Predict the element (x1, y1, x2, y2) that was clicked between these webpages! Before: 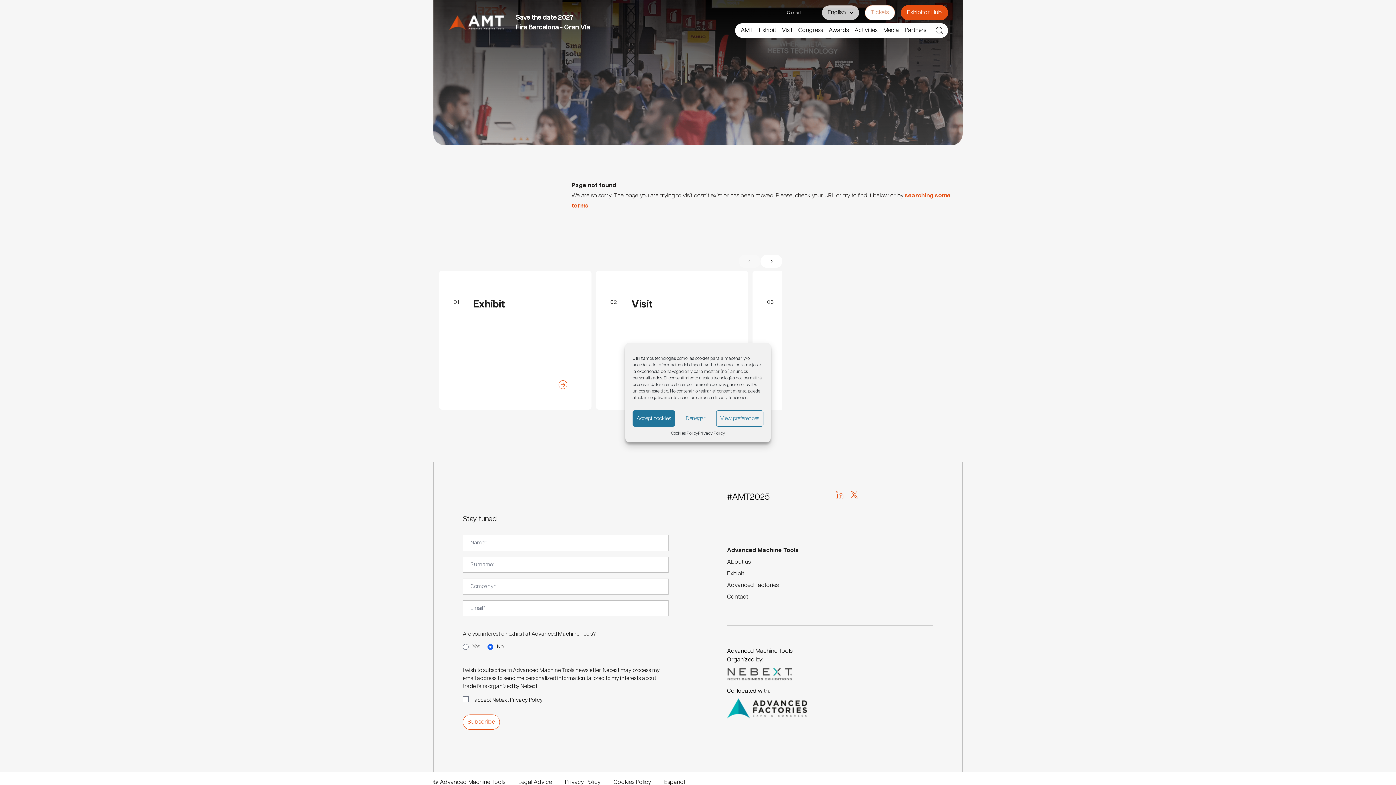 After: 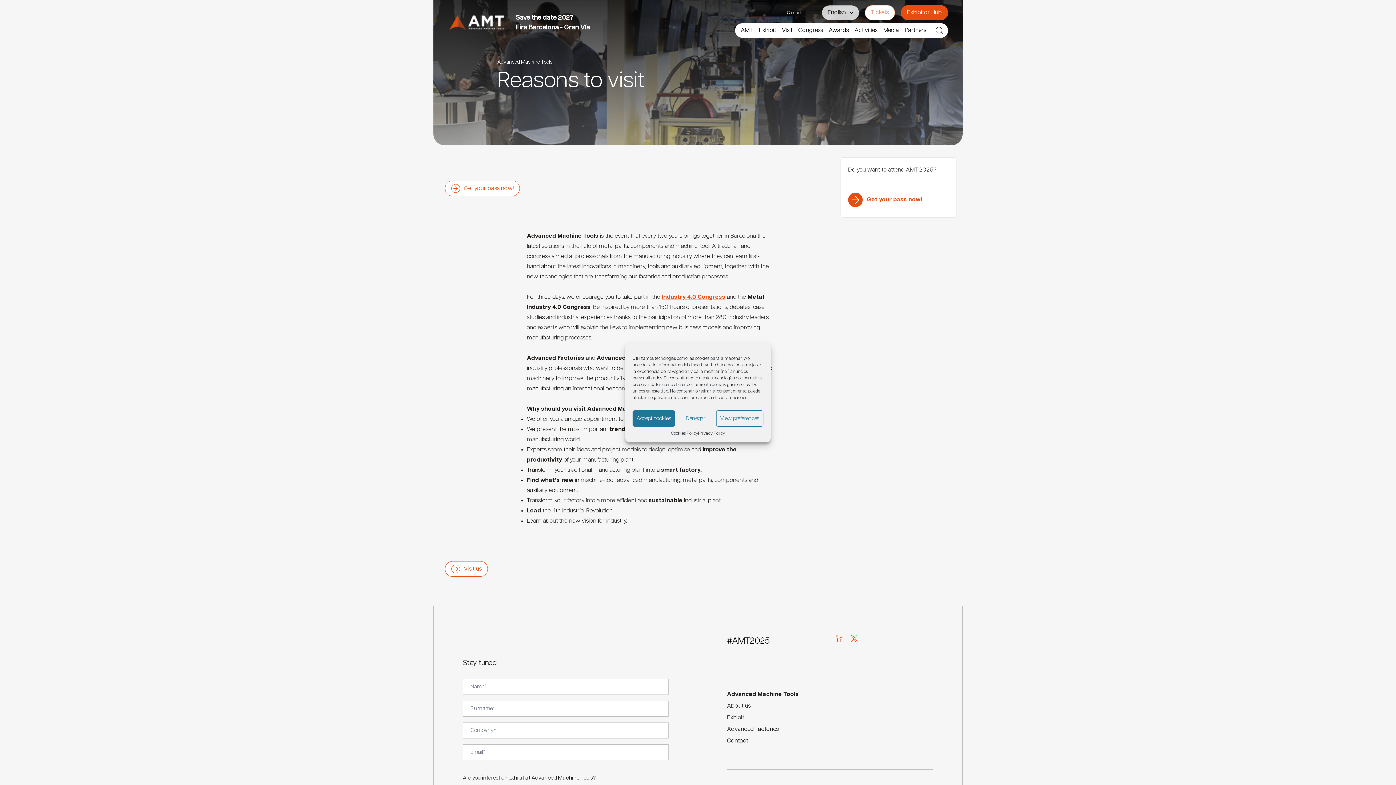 Action: label: 02
Visit bbox: (596, 270, 748, 409)